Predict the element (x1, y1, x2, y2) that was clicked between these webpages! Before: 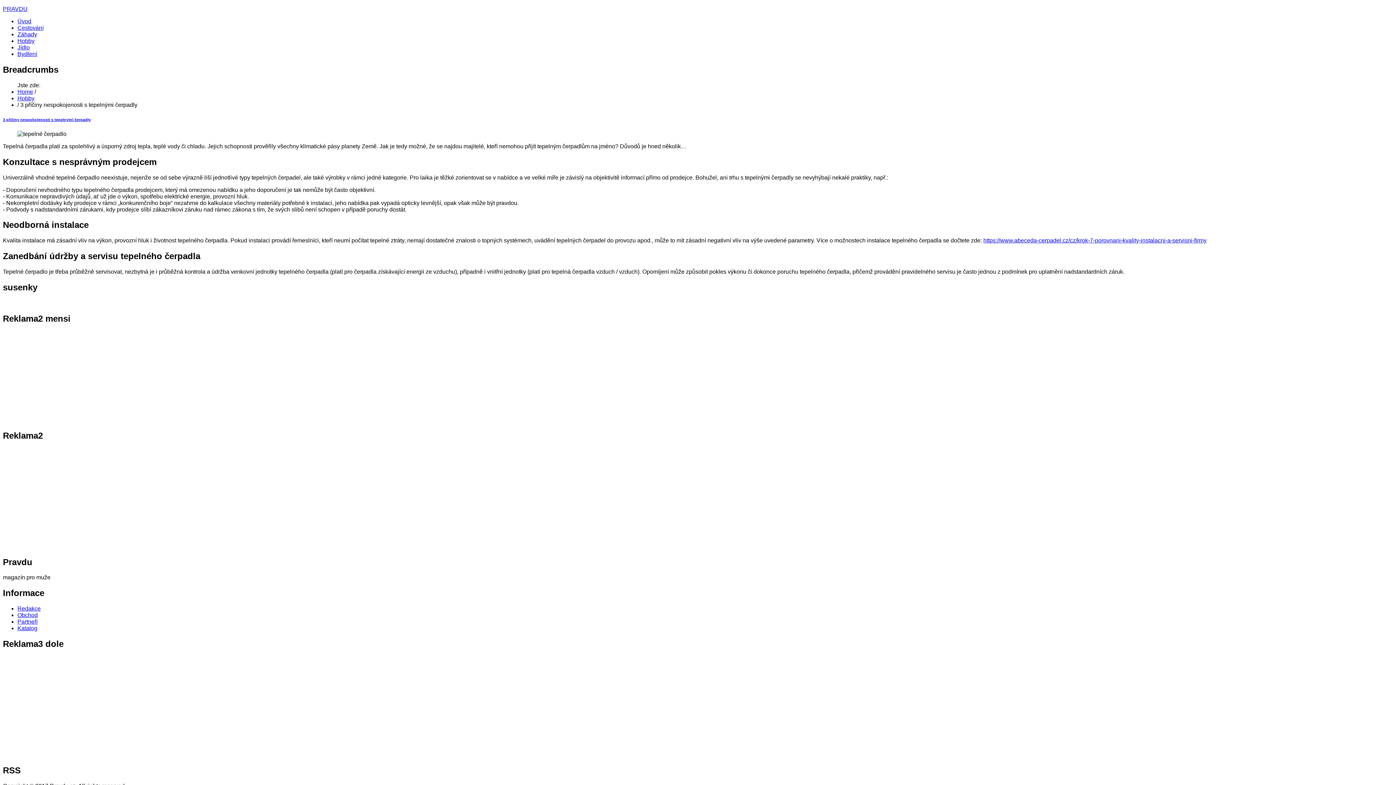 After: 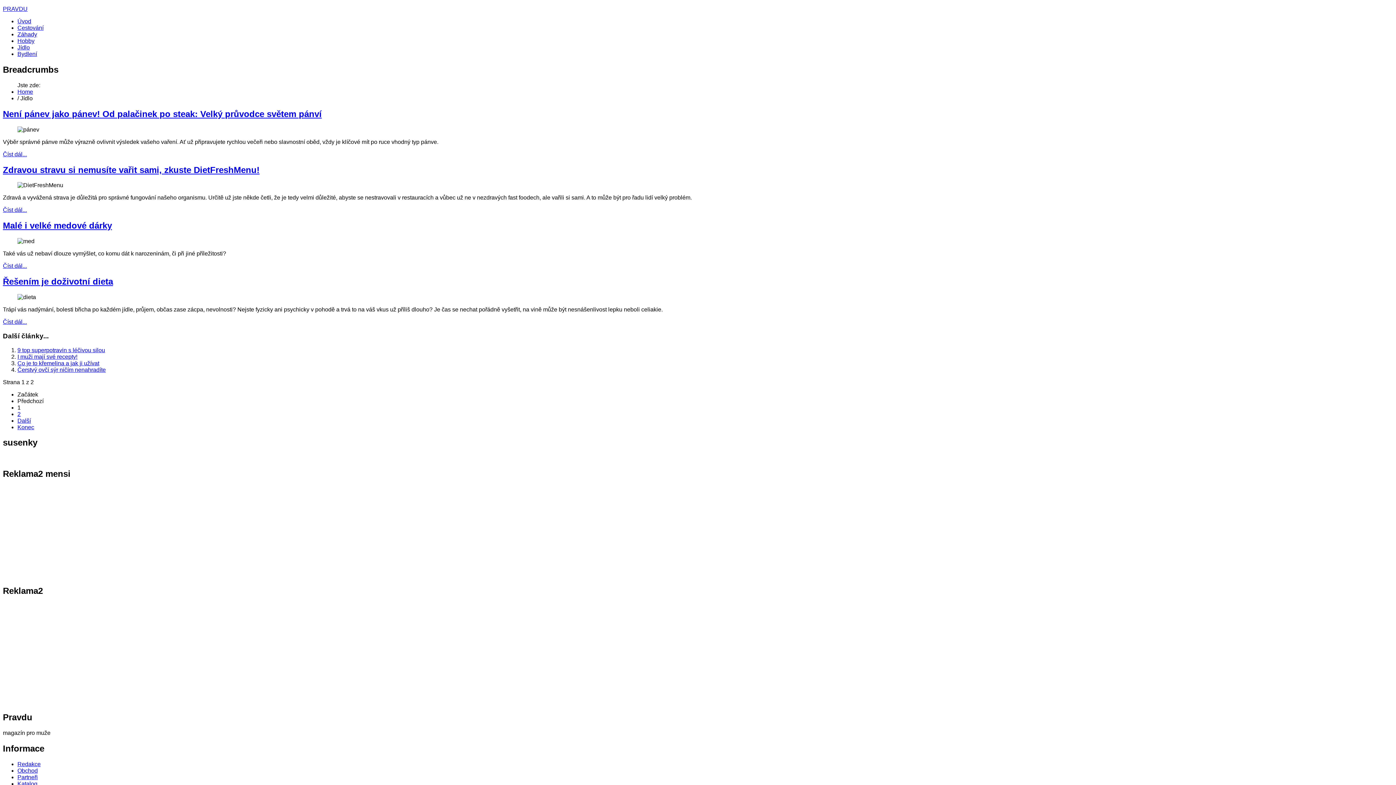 Action: label: Jídlo bbox: (17, 44, 29, 50)